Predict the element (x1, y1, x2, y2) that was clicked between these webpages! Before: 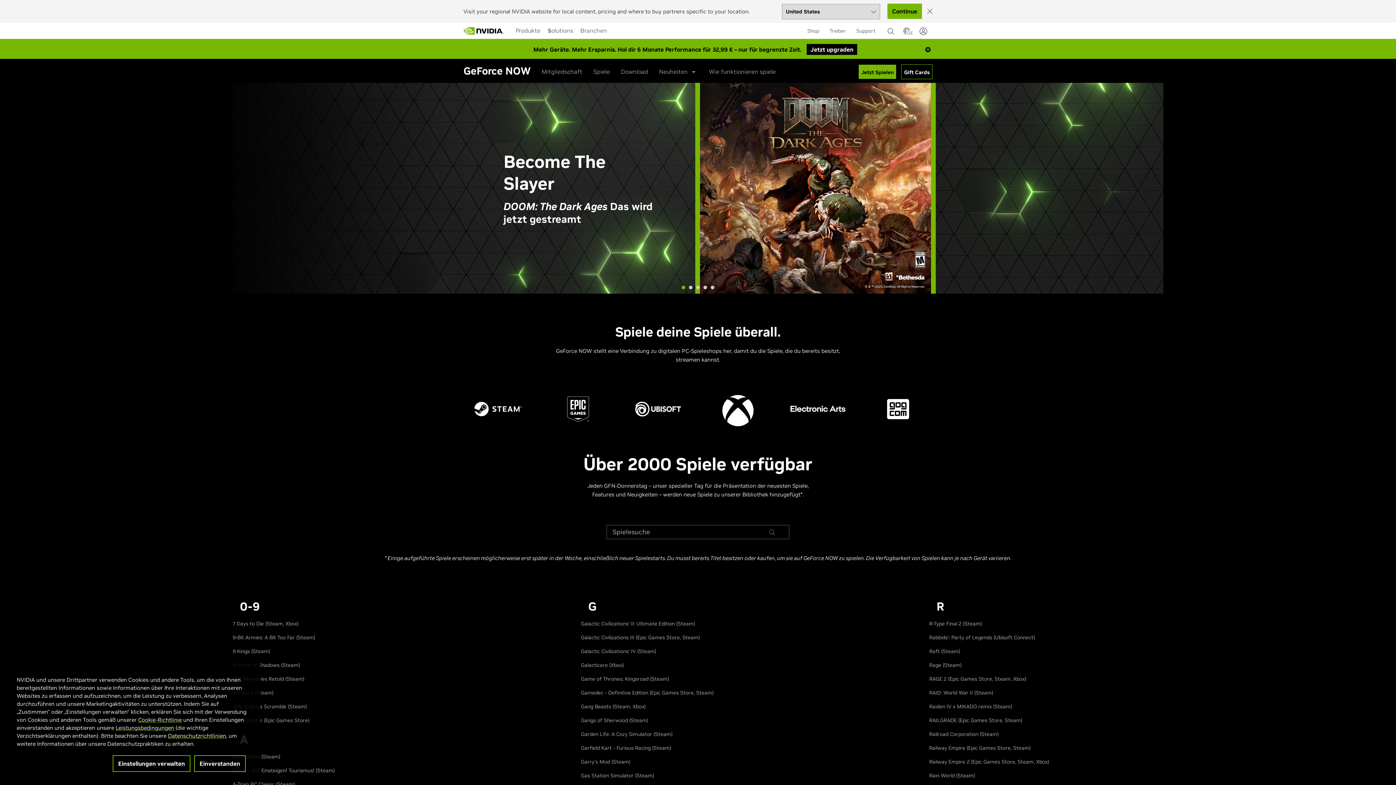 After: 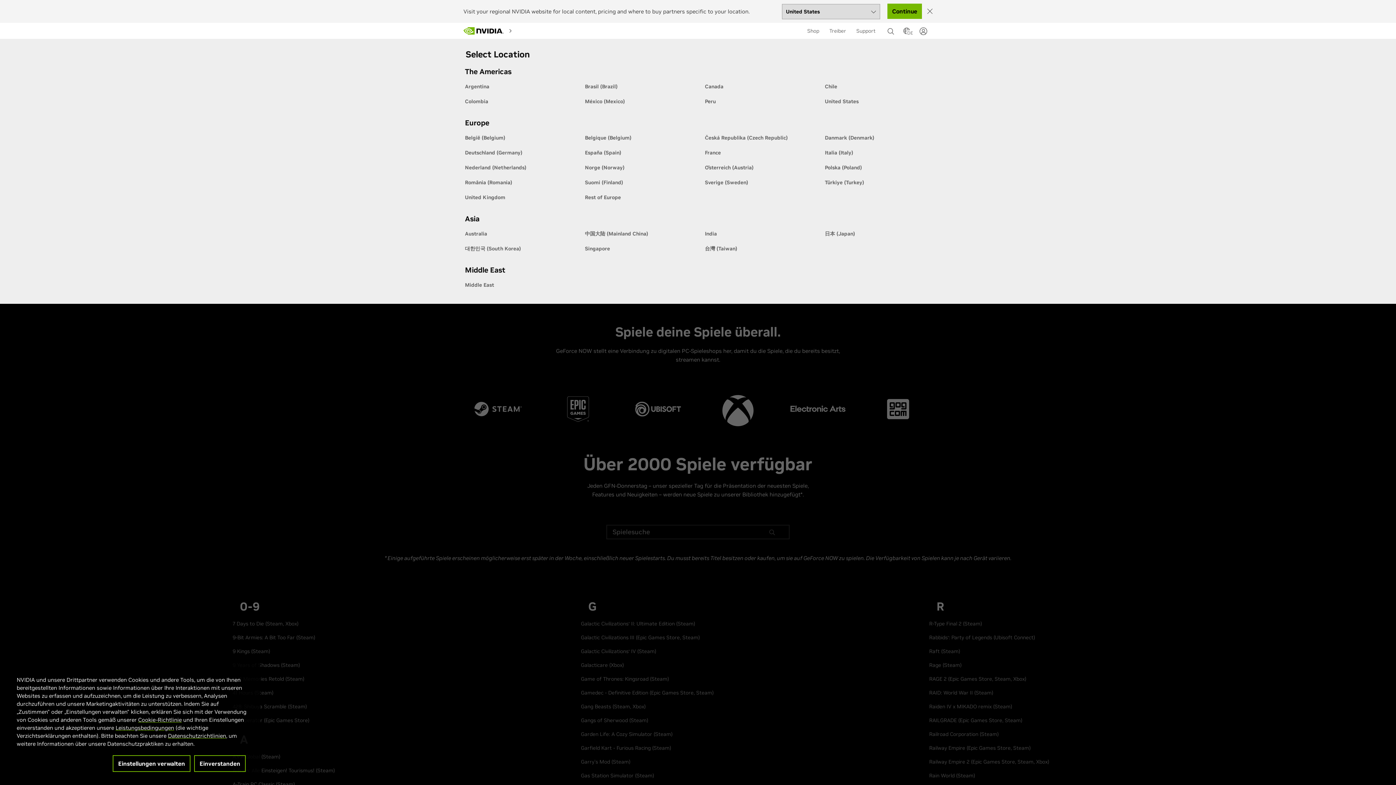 Action: label: Country Selector bbox: (902, 29, 911, 36)